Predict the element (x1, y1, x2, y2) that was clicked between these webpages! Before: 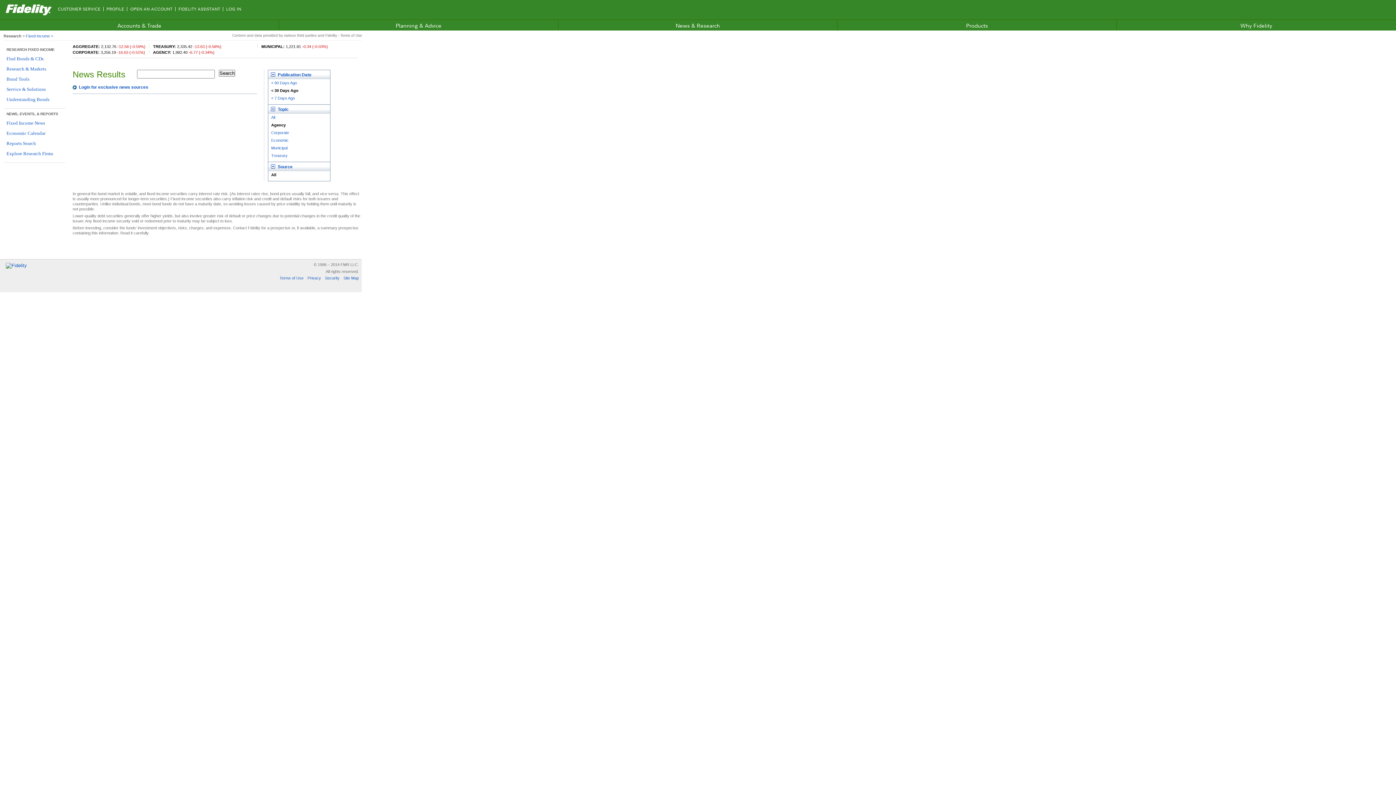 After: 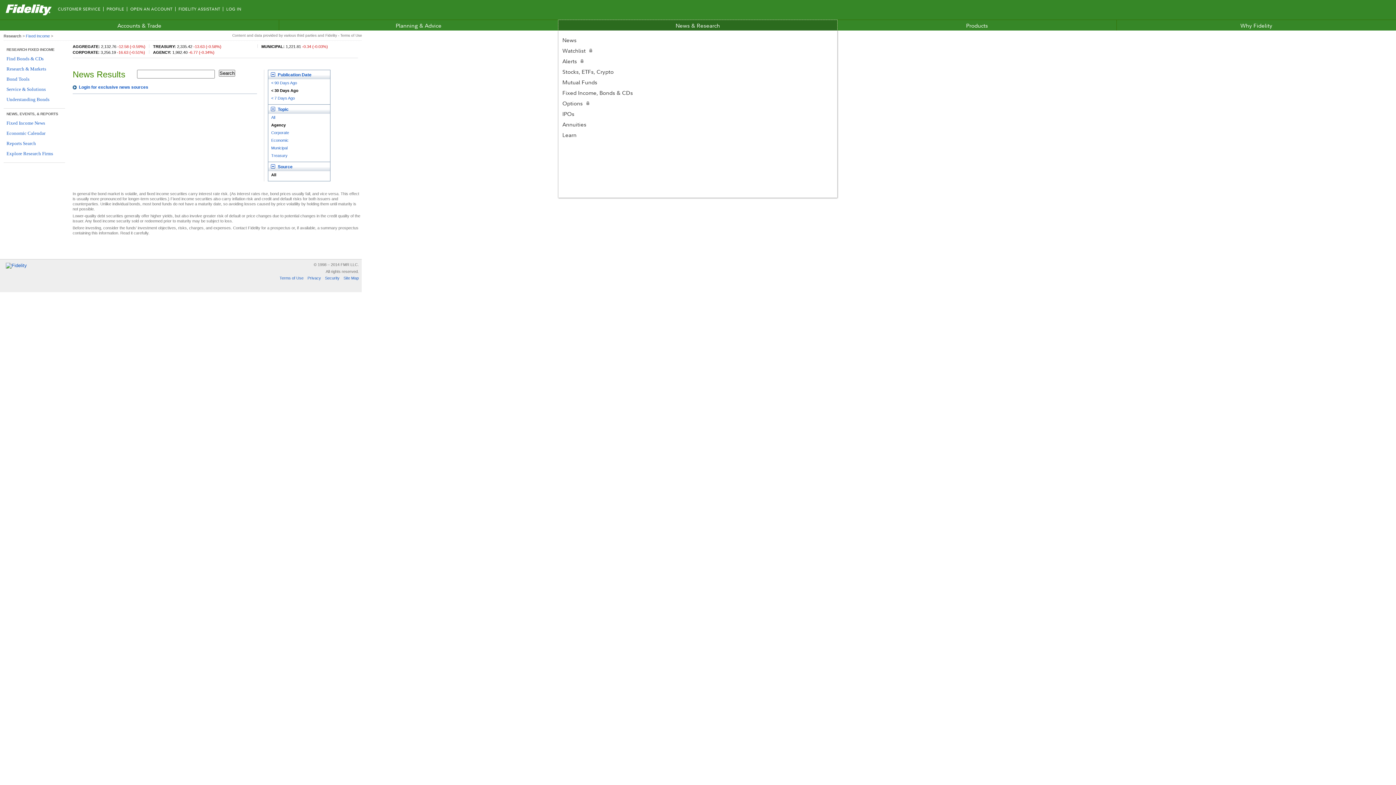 Action: bbox: (558, 20, 837, 30) label: News & Research